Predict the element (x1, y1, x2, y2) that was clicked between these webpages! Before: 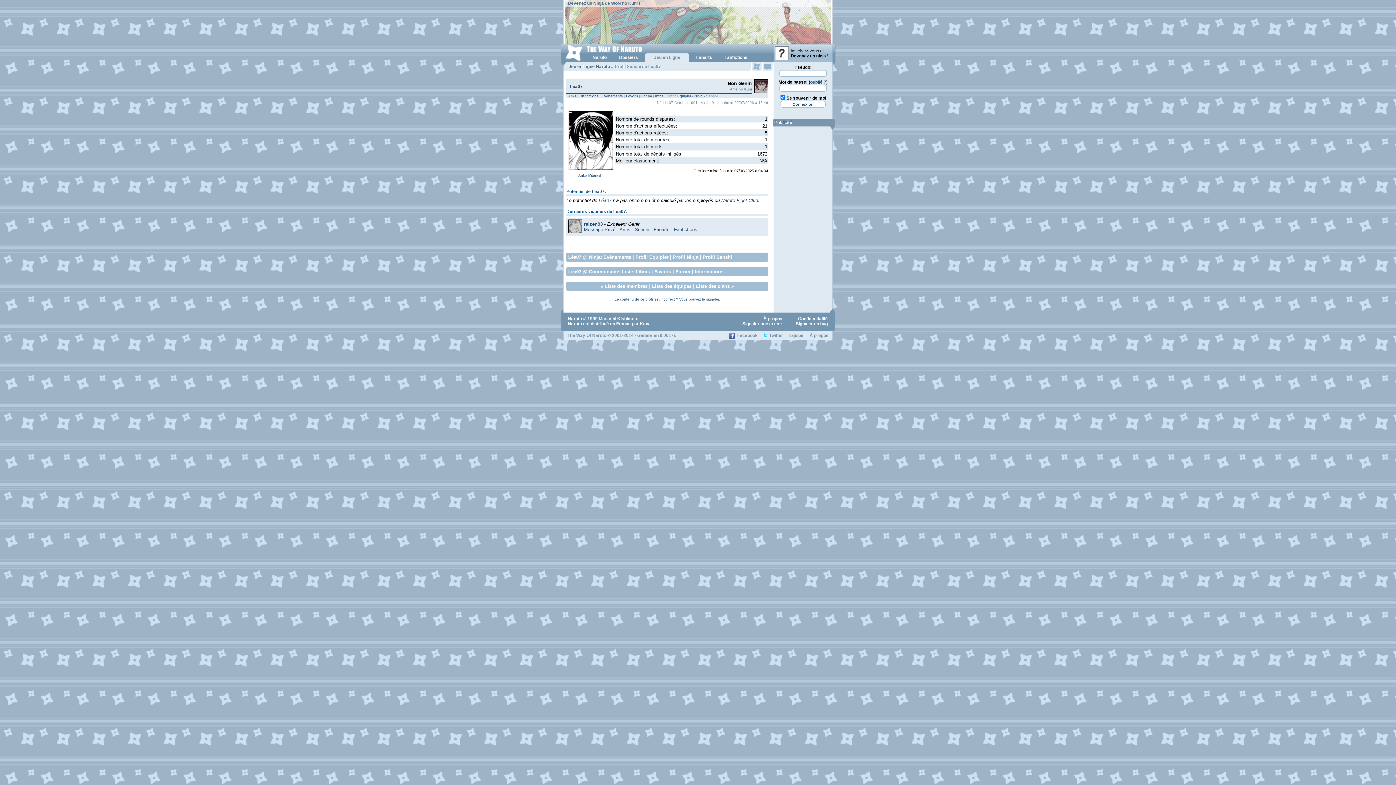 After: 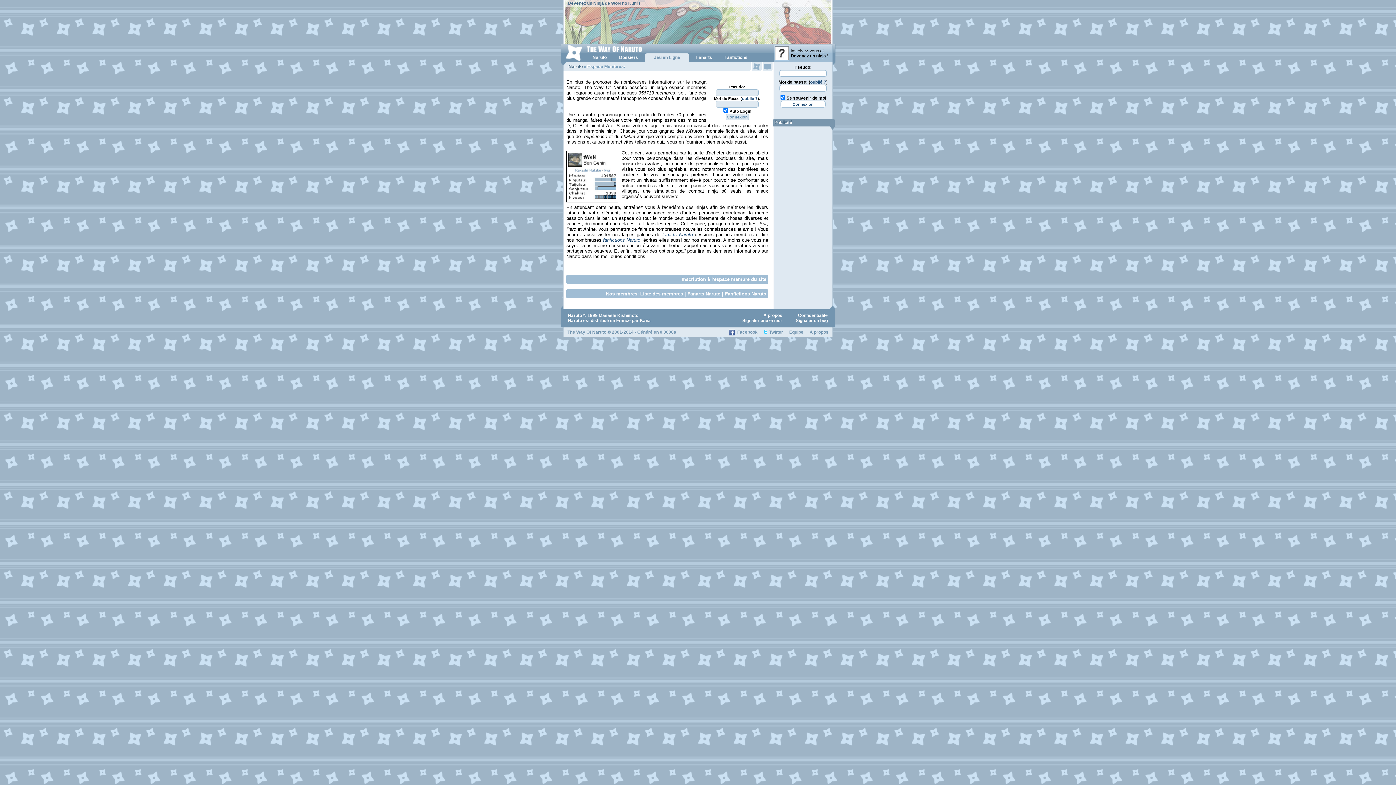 Action: label: Signaler un bug bbox: (786, 321, 828, 326)